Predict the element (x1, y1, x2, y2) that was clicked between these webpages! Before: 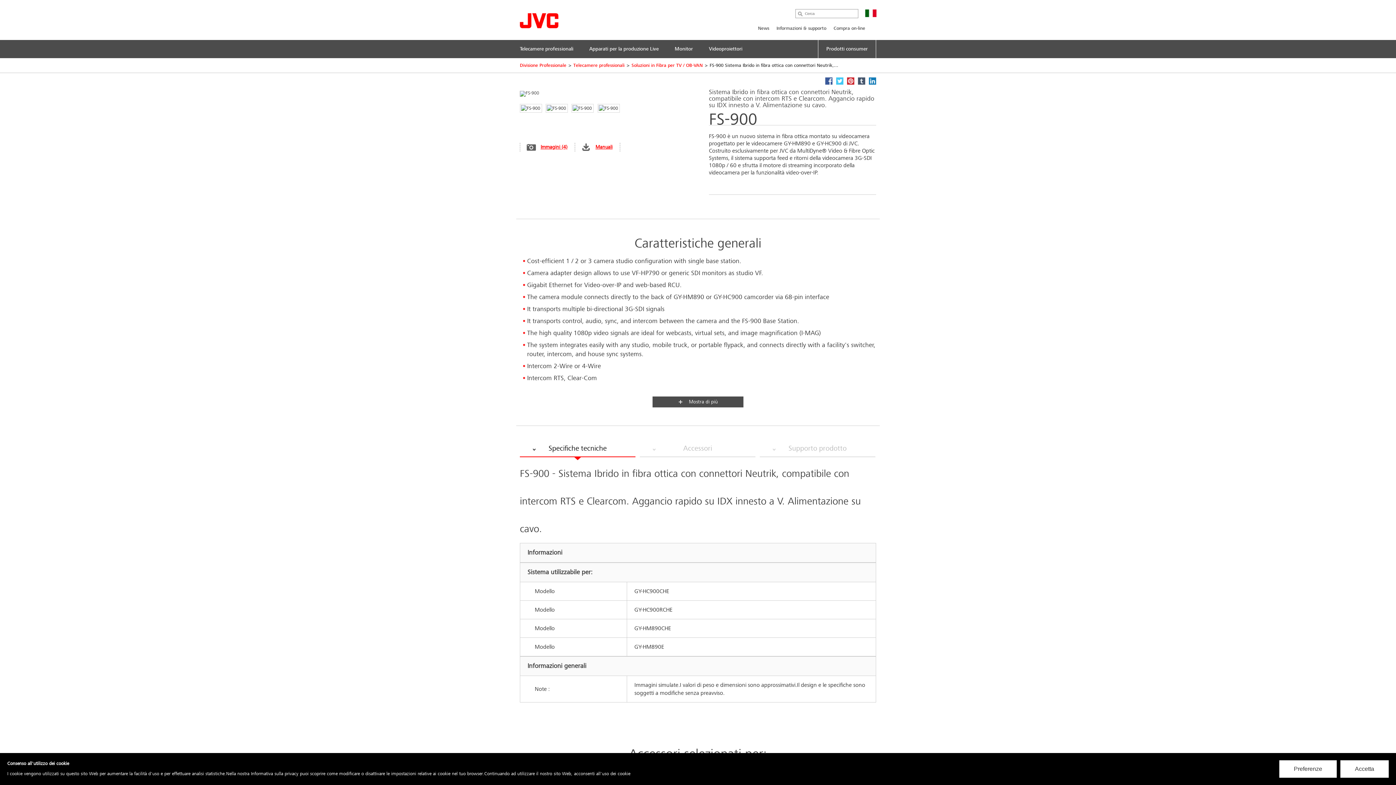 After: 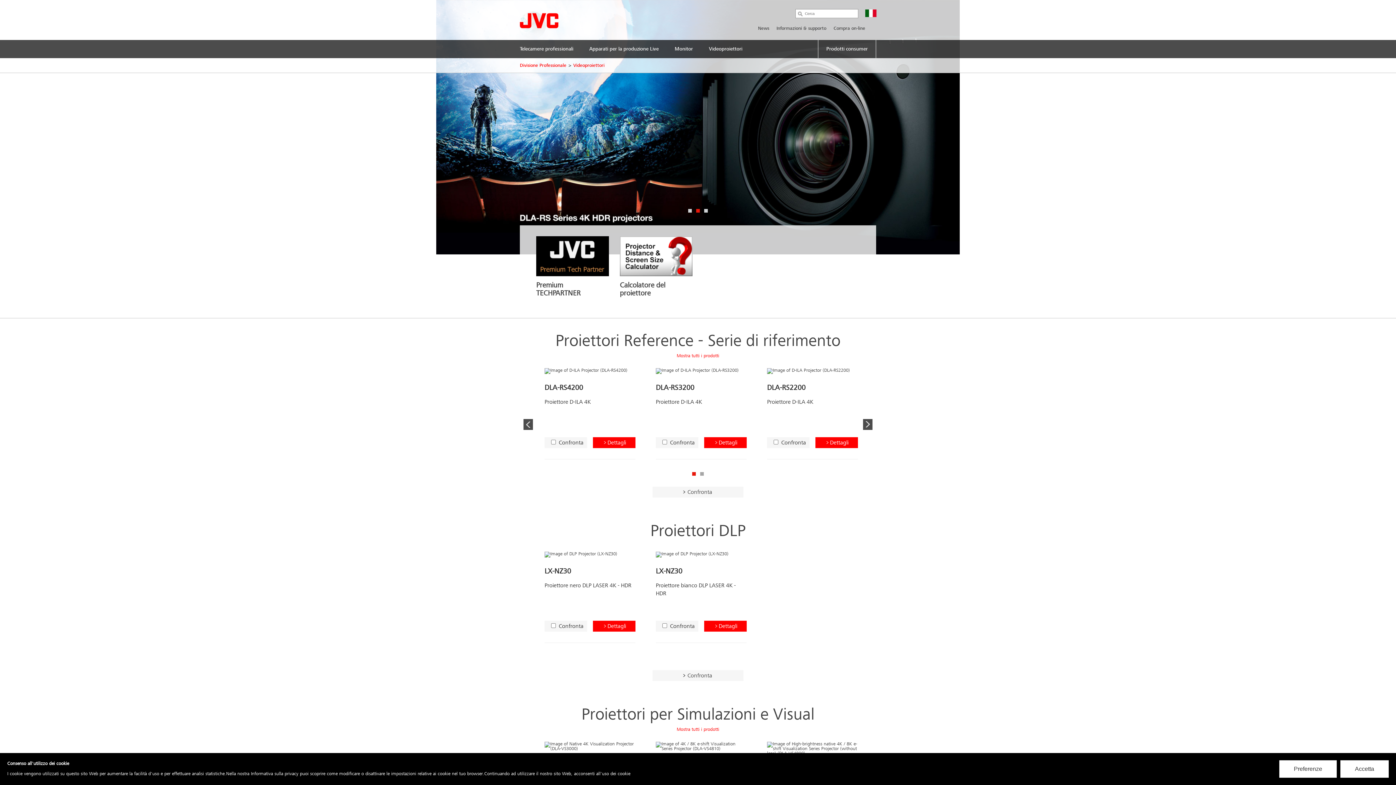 Action: bbox: (701, 40, 750, 58) label: Videoproiettori